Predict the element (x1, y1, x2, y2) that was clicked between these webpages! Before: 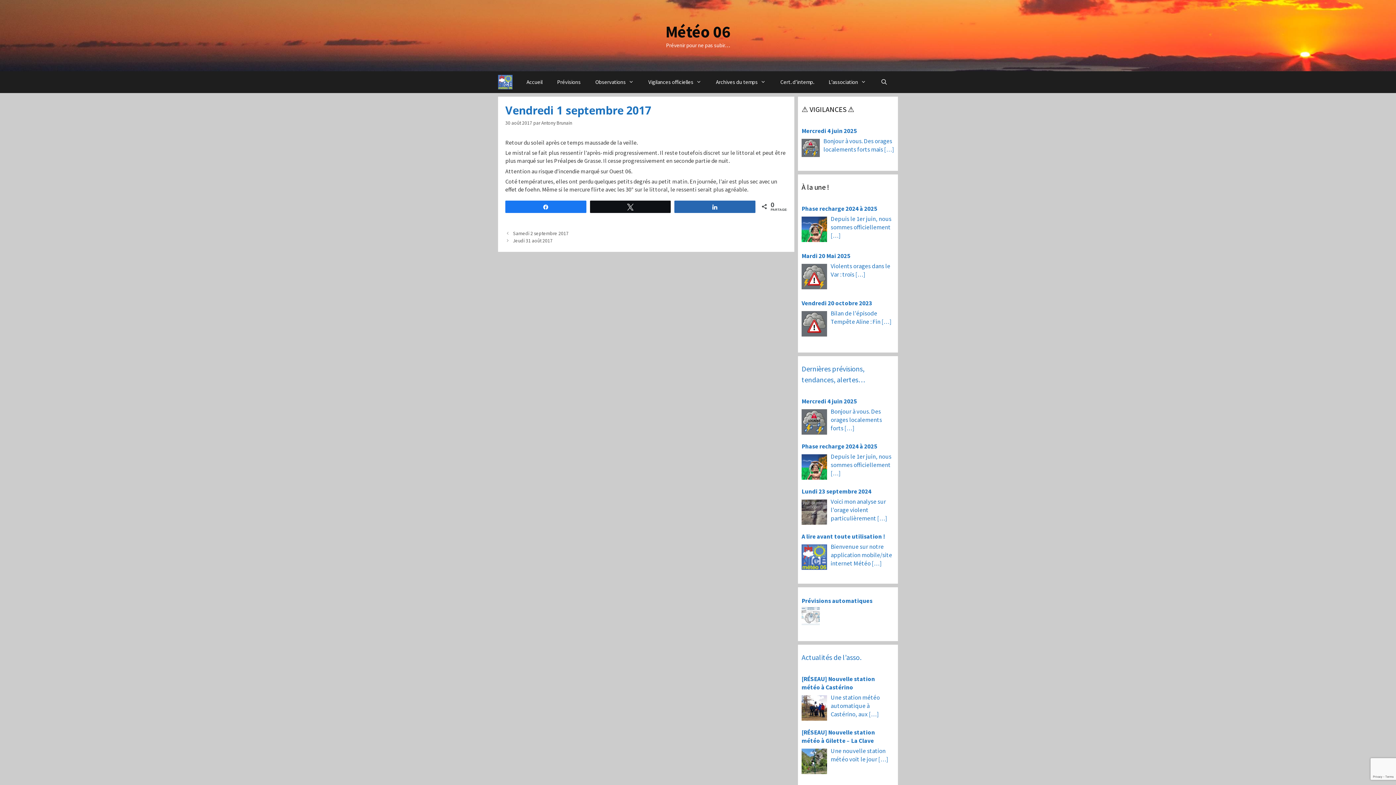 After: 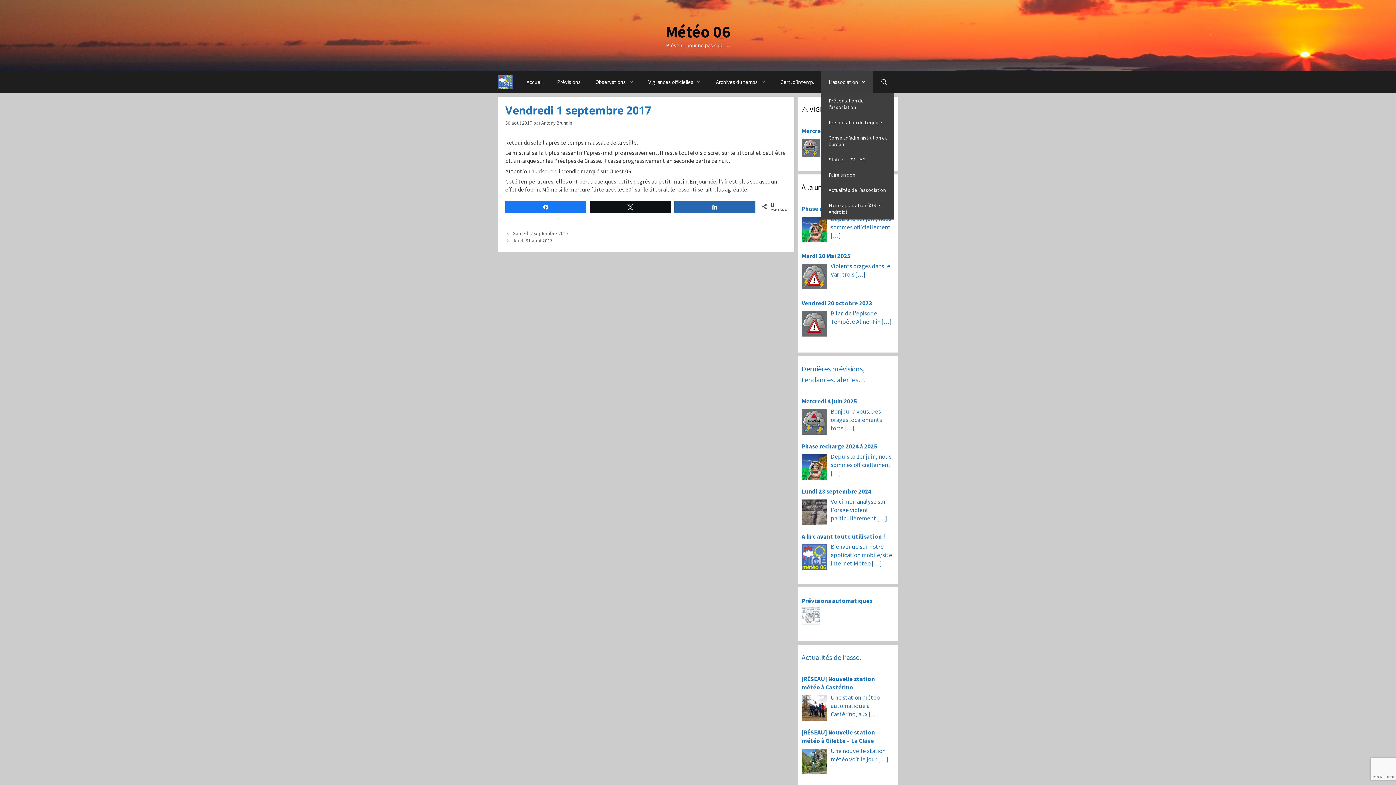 Action: label: L’association bbox: (821, 71, 873, 93)